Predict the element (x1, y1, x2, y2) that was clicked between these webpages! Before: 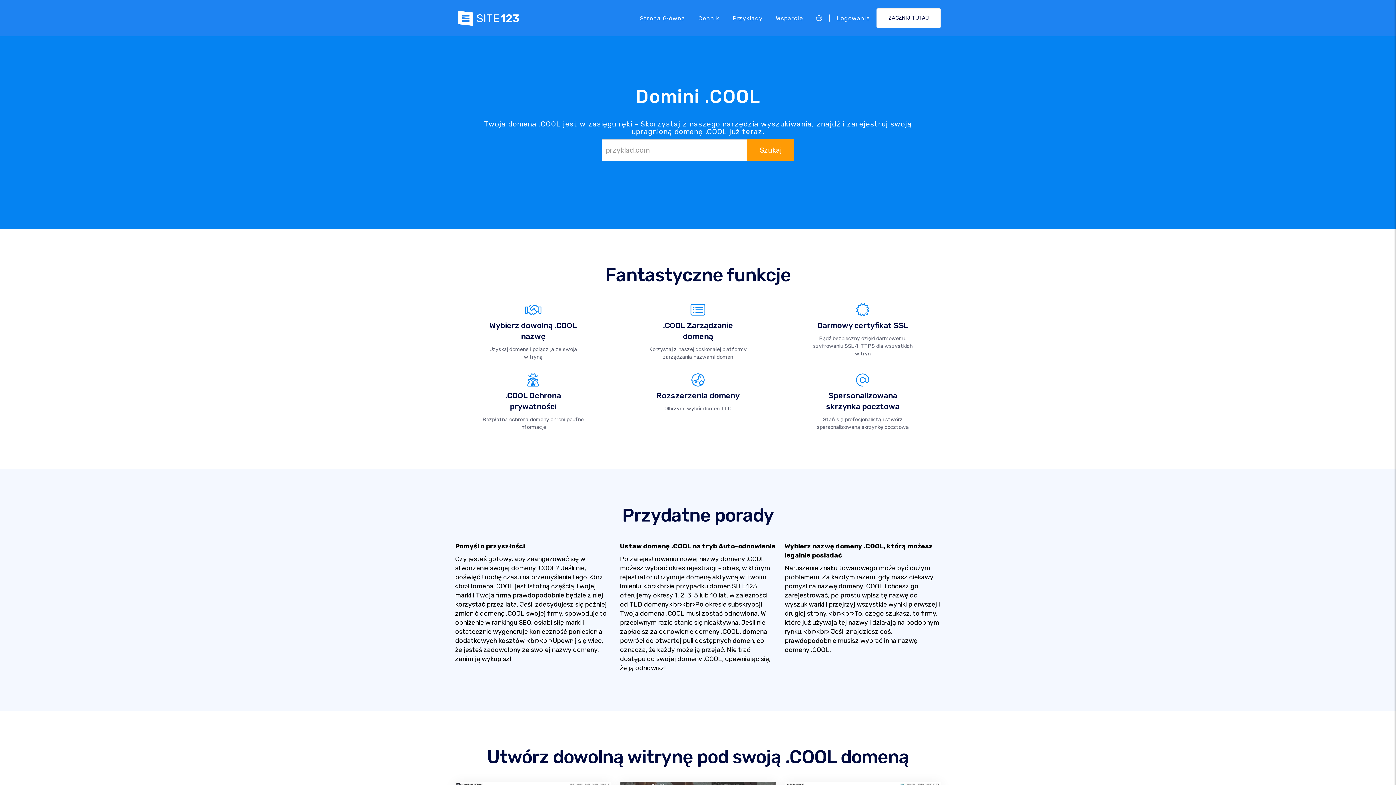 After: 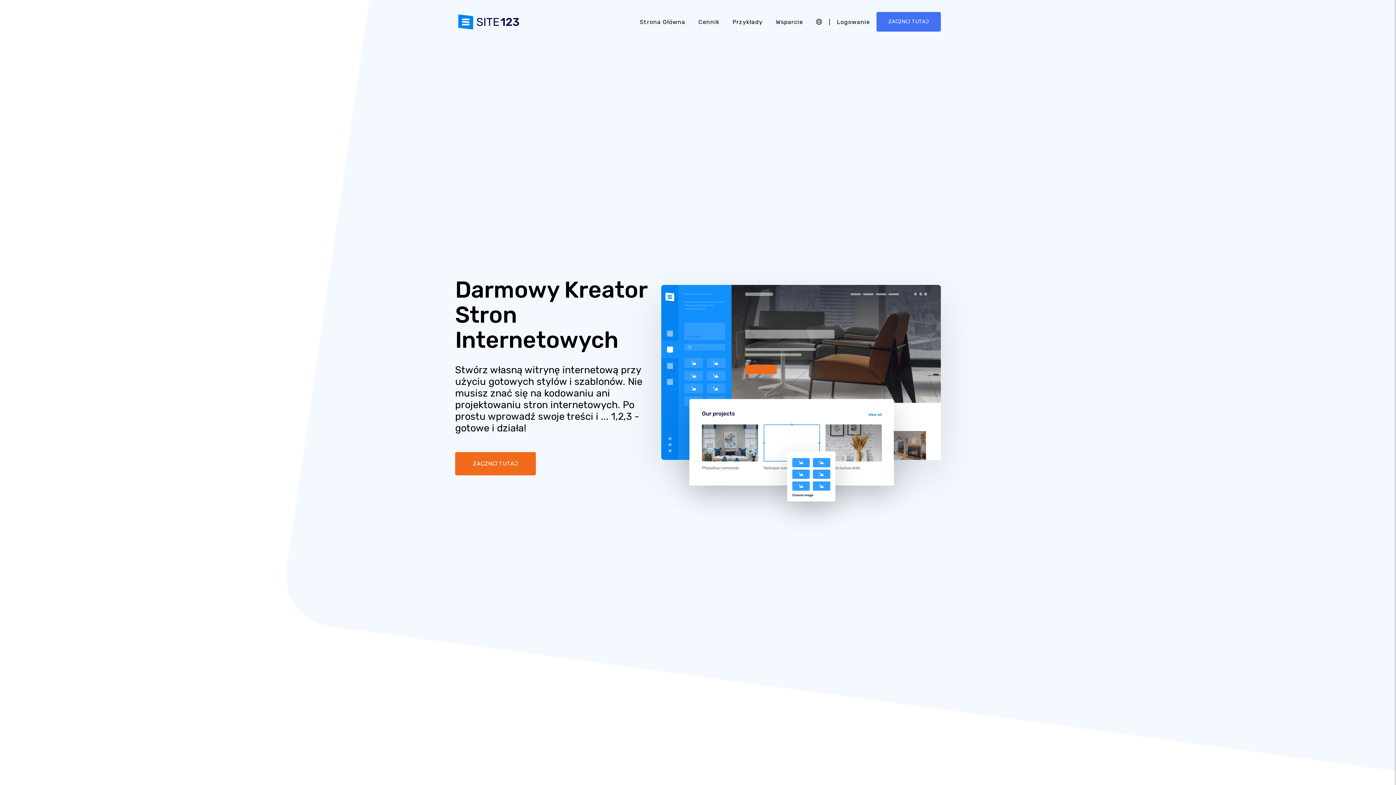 Action: bbox: (633, 11, 691, 25) label: Strona Główna